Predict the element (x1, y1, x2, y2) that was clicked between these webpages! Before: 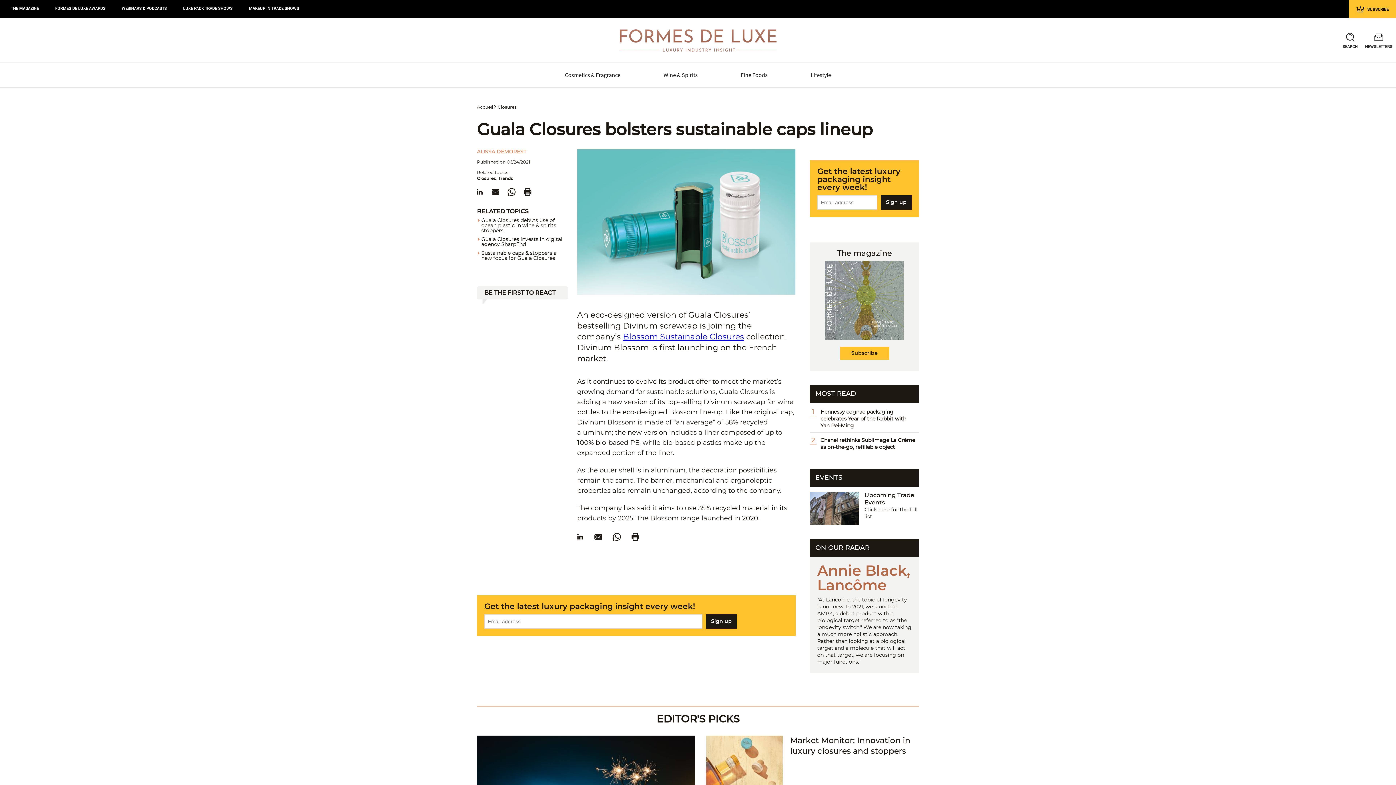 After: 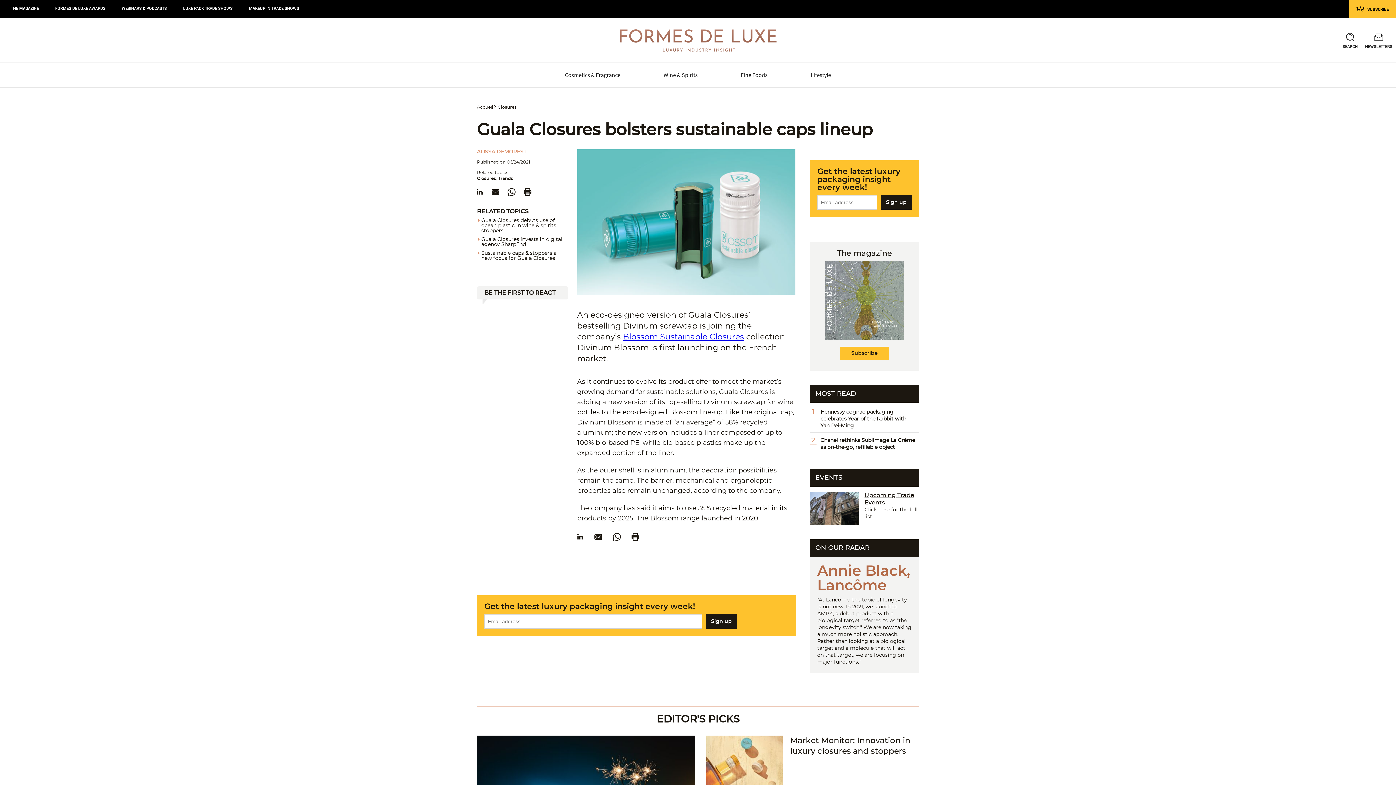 Action: label: Upcoming Trade Events
Click here for the full list bbox: (810, 492, 919, 520)